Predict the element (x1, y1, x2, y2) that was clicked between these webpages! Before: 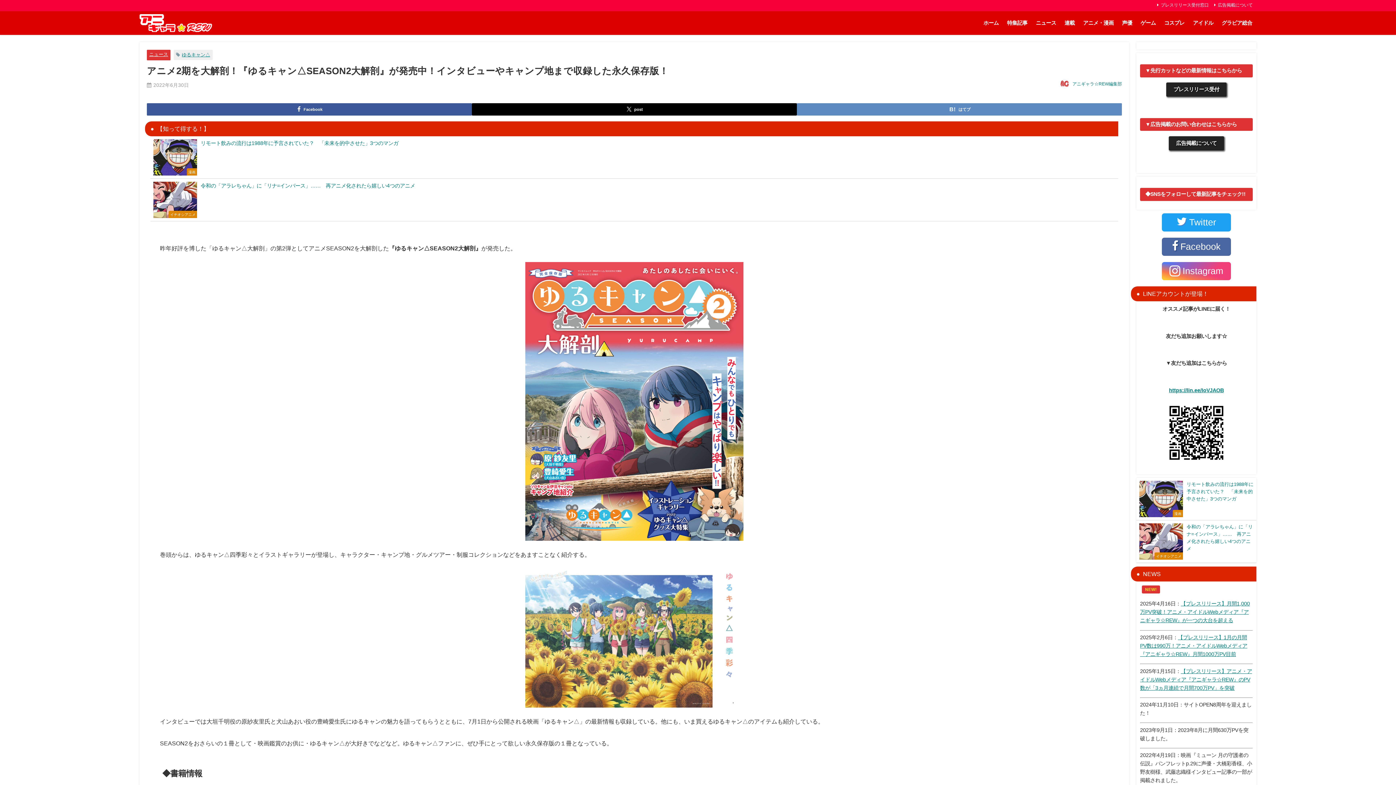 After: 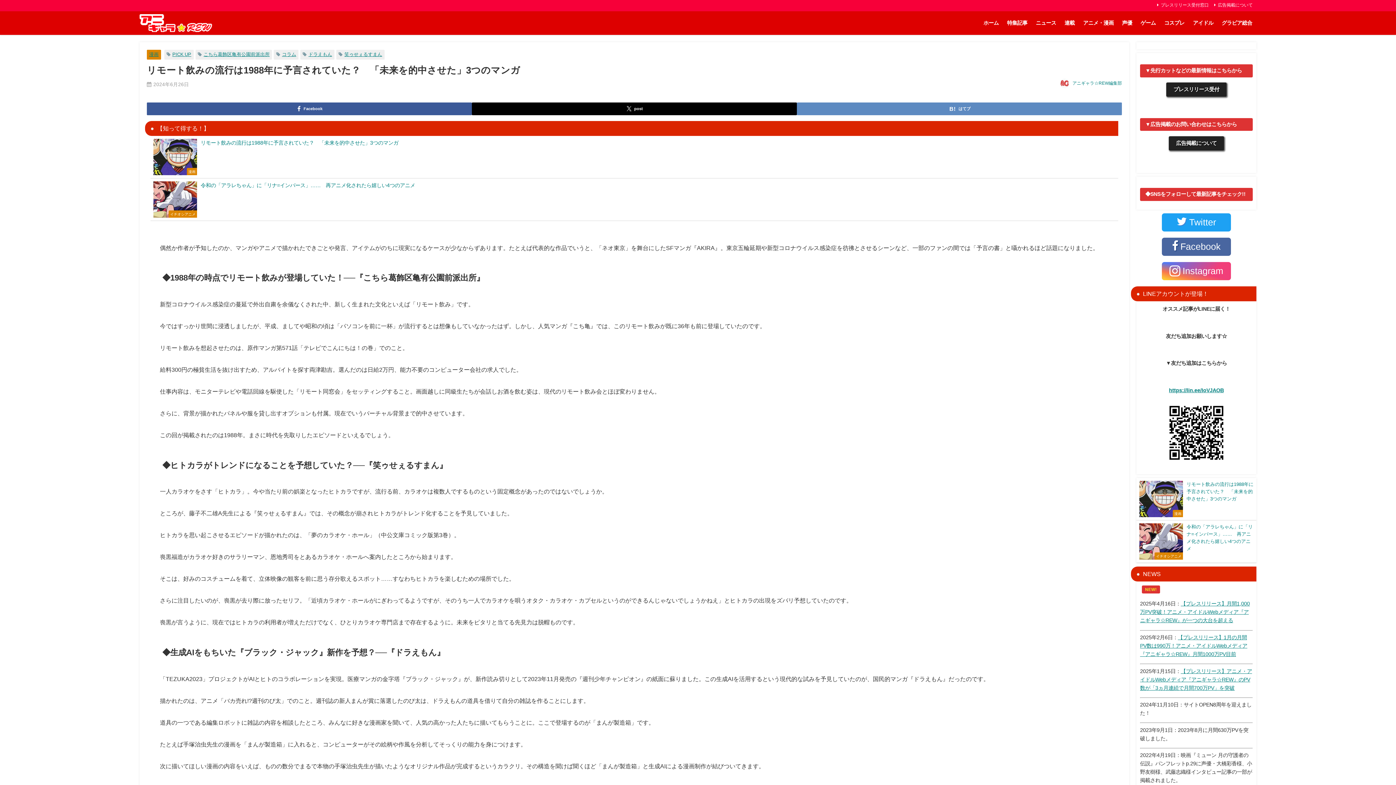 Action: bbox: (150, 136, 1118, 178) label: 漫画
リモート飲みの流行は1988年に予言されていた？　「未来を的中させた」3つのマンガ